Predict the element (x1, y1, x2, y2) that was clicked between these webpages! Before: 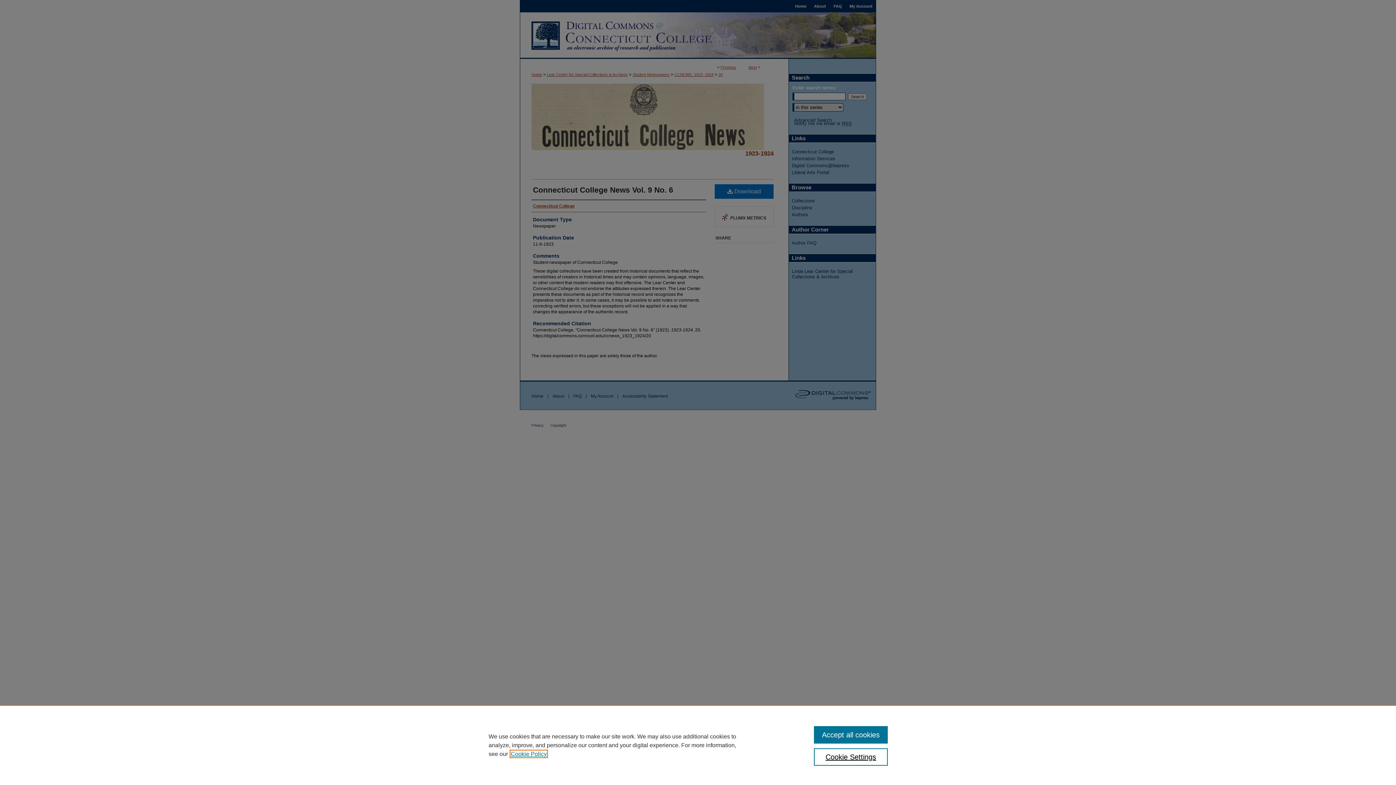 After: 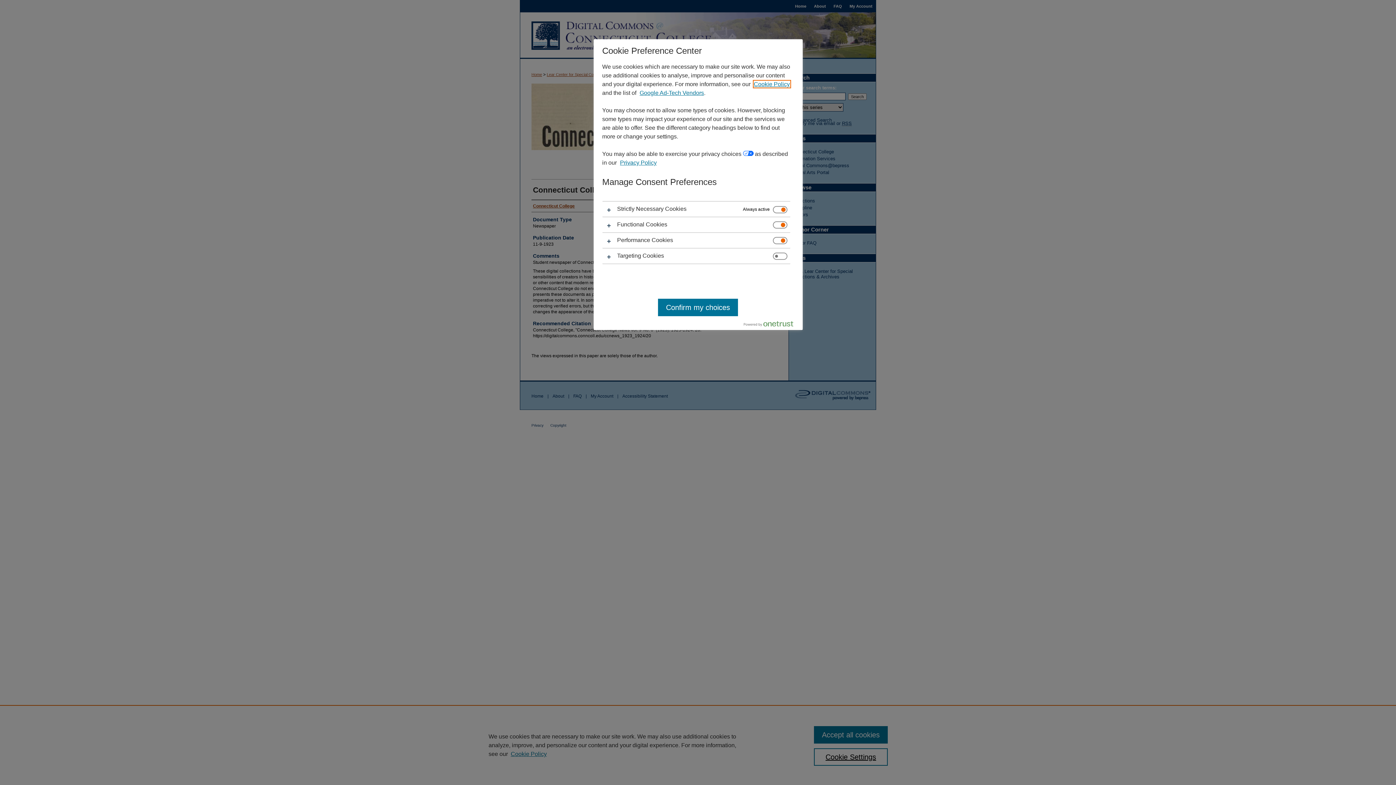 Action: label: Cookie Settings bbox: (814, 748, 887, 766)